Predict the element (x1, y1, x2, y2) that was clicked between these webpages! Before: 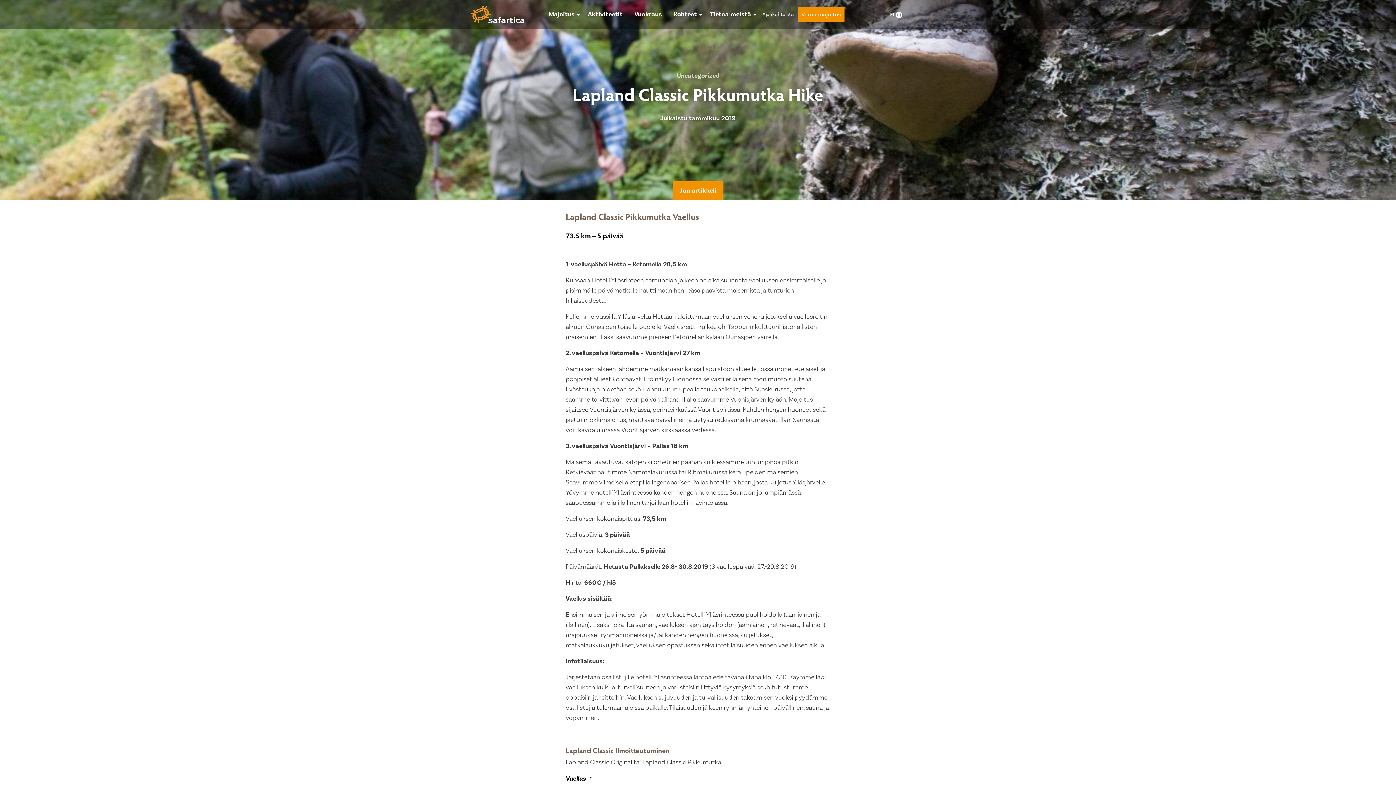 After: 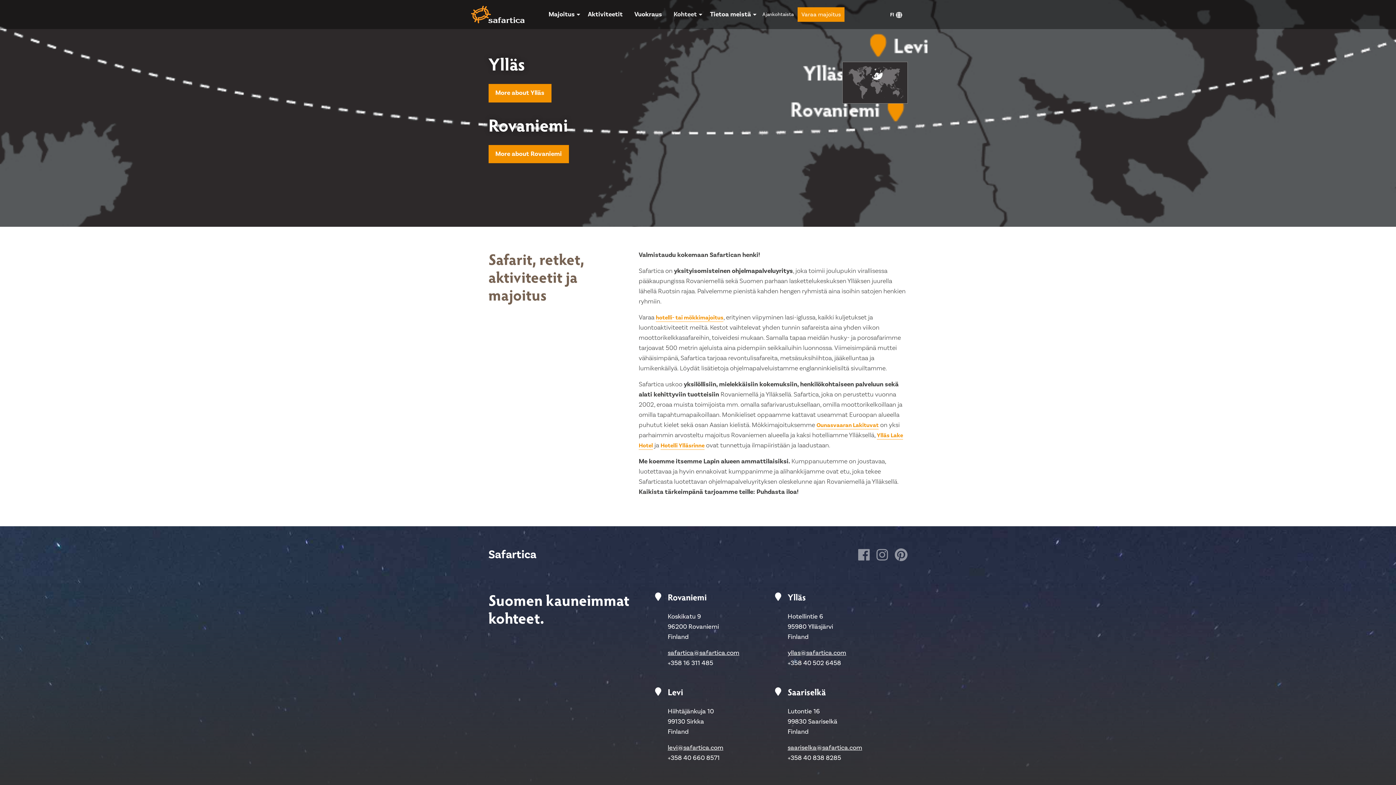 Action: label: Kohteet bbox: (668, 7, 704, 21)